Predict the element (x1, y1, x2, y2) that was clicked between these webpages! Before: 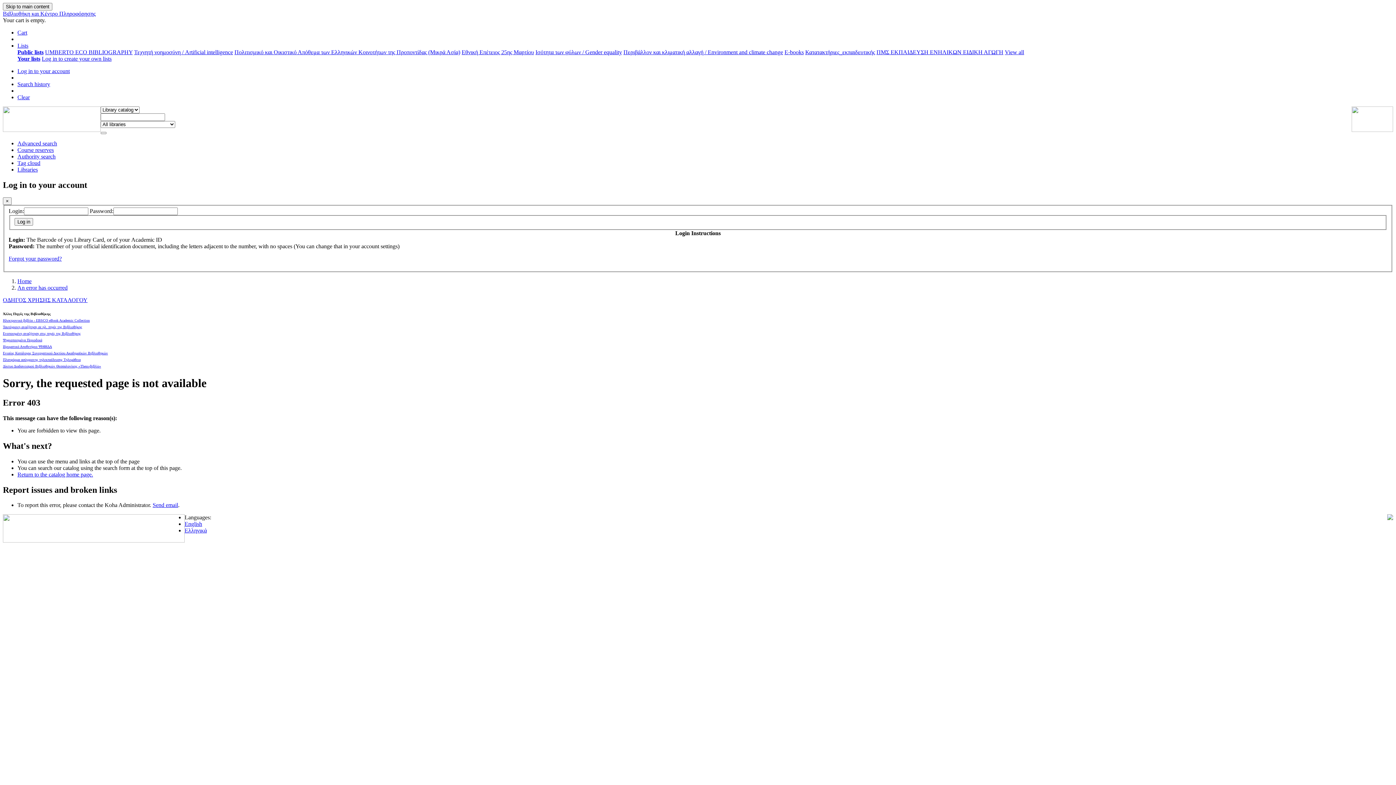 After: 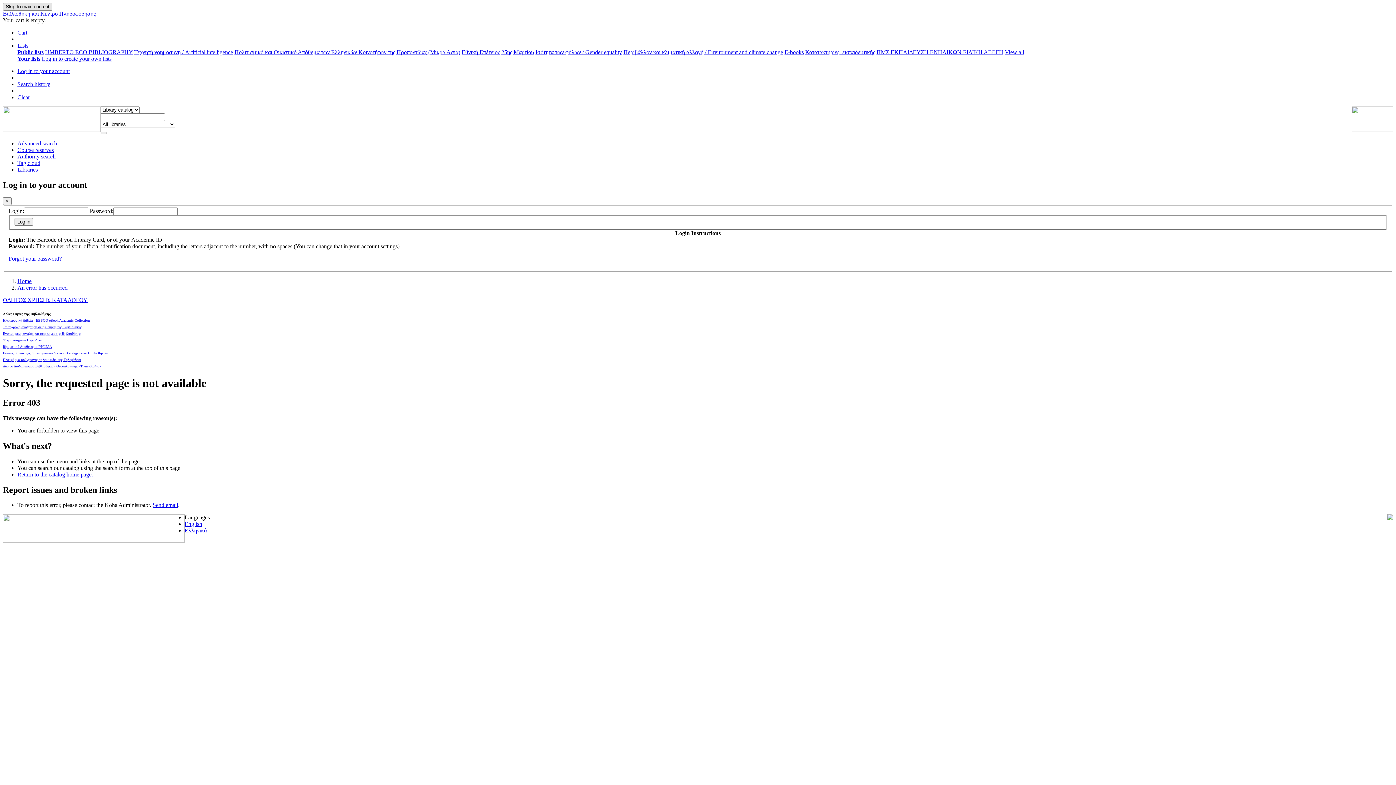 Action: label: Skip to main content bbox: (2, 2, 52, 10)